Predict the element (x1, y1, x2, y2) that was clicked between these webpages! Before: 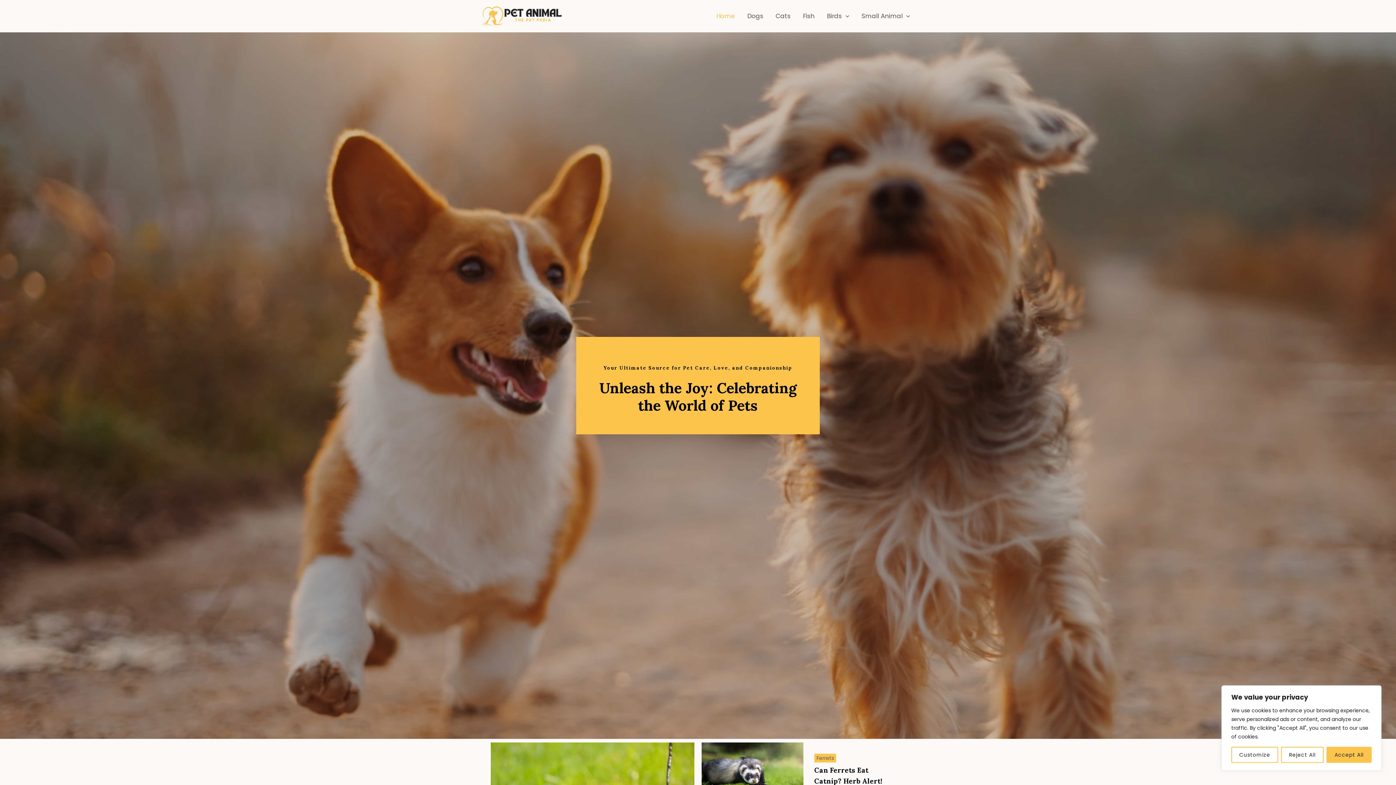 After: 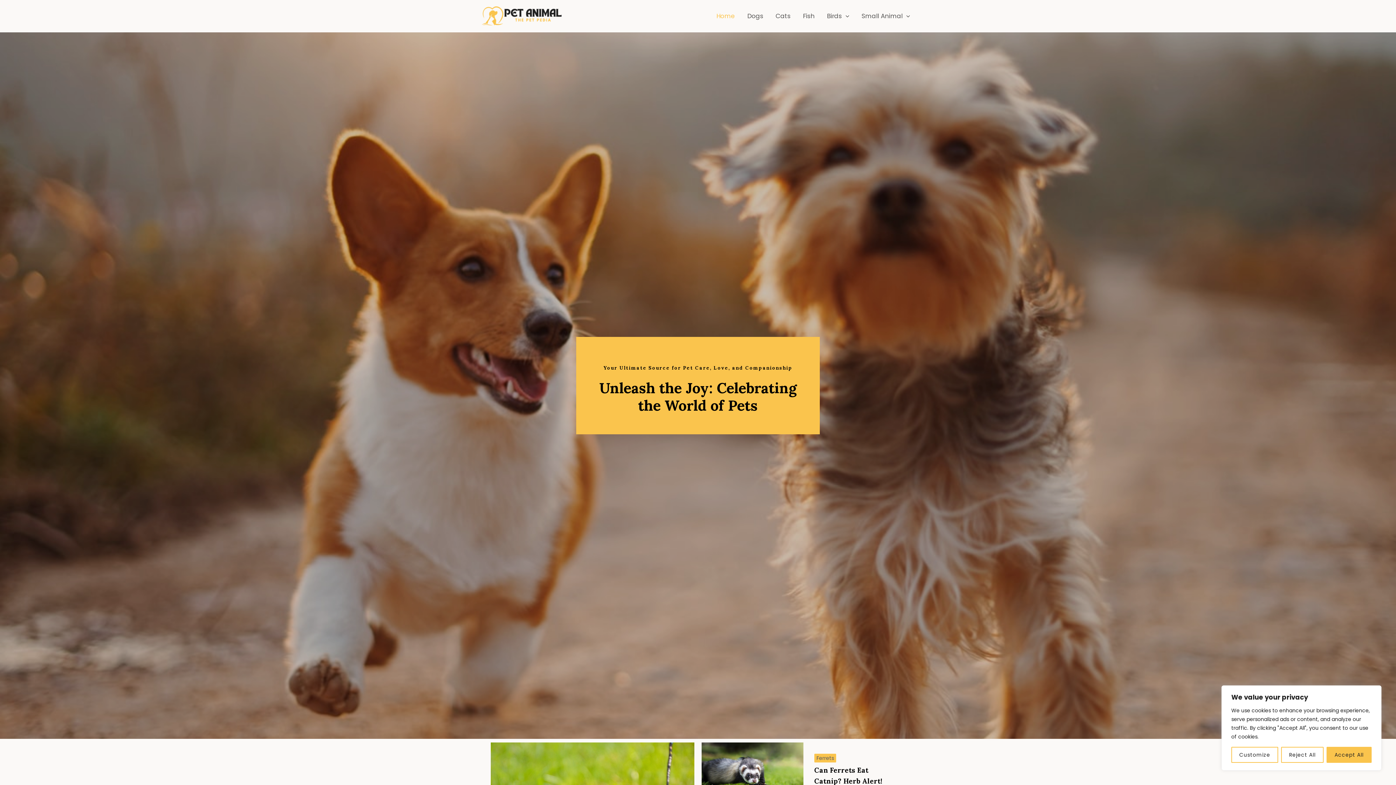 Action: label: Home bbox: (710, 3, 741, 28)